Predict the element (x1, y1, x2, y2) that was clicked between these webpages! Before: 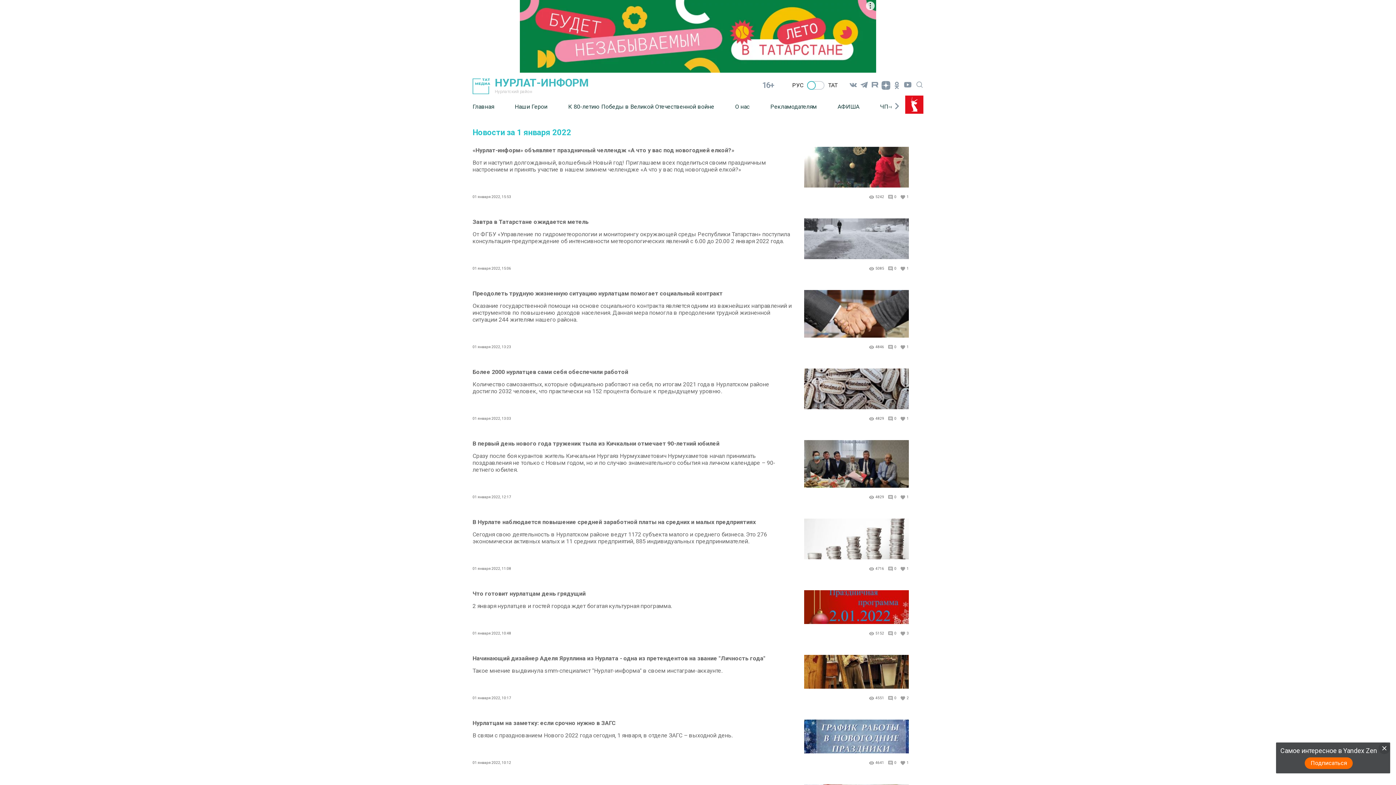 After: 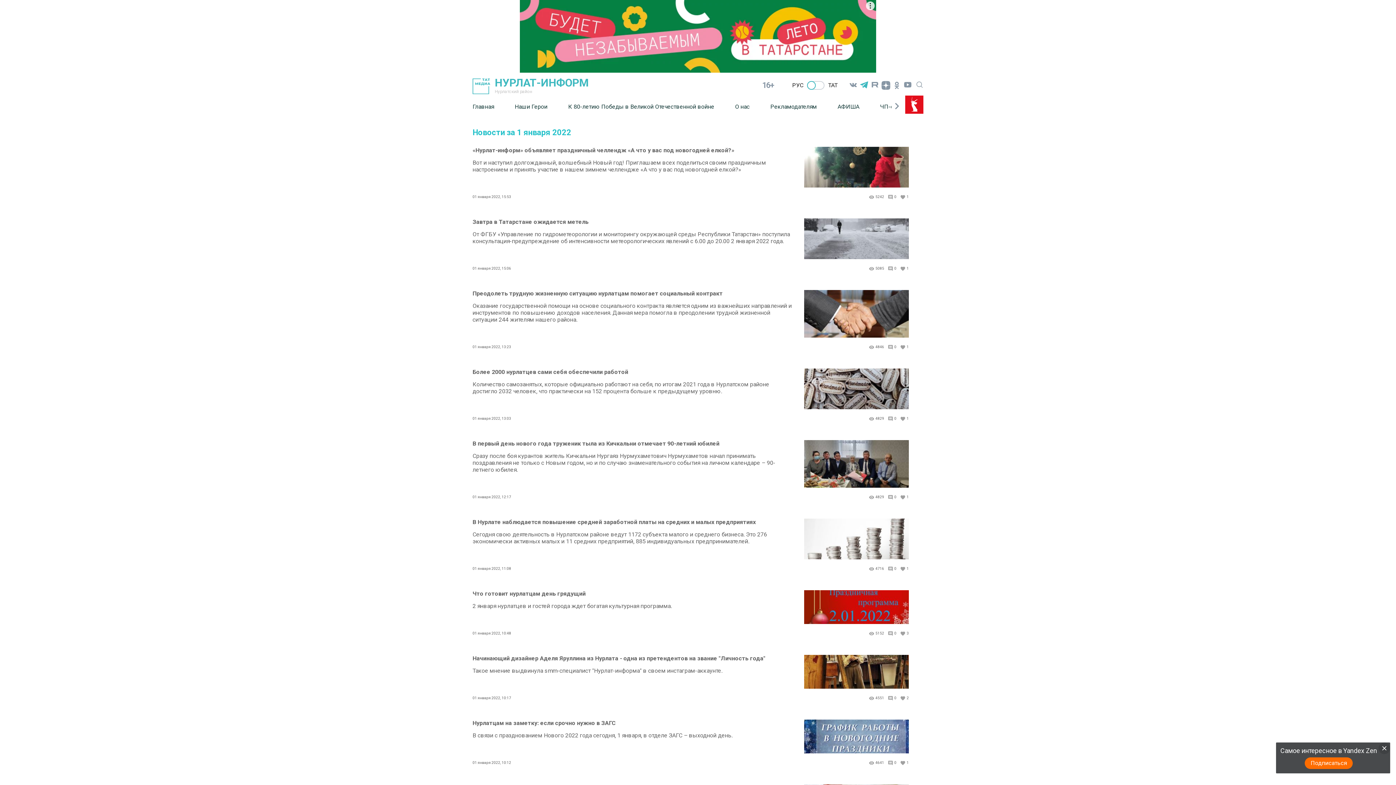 Action: bbox: (858, 79, 869, 90)